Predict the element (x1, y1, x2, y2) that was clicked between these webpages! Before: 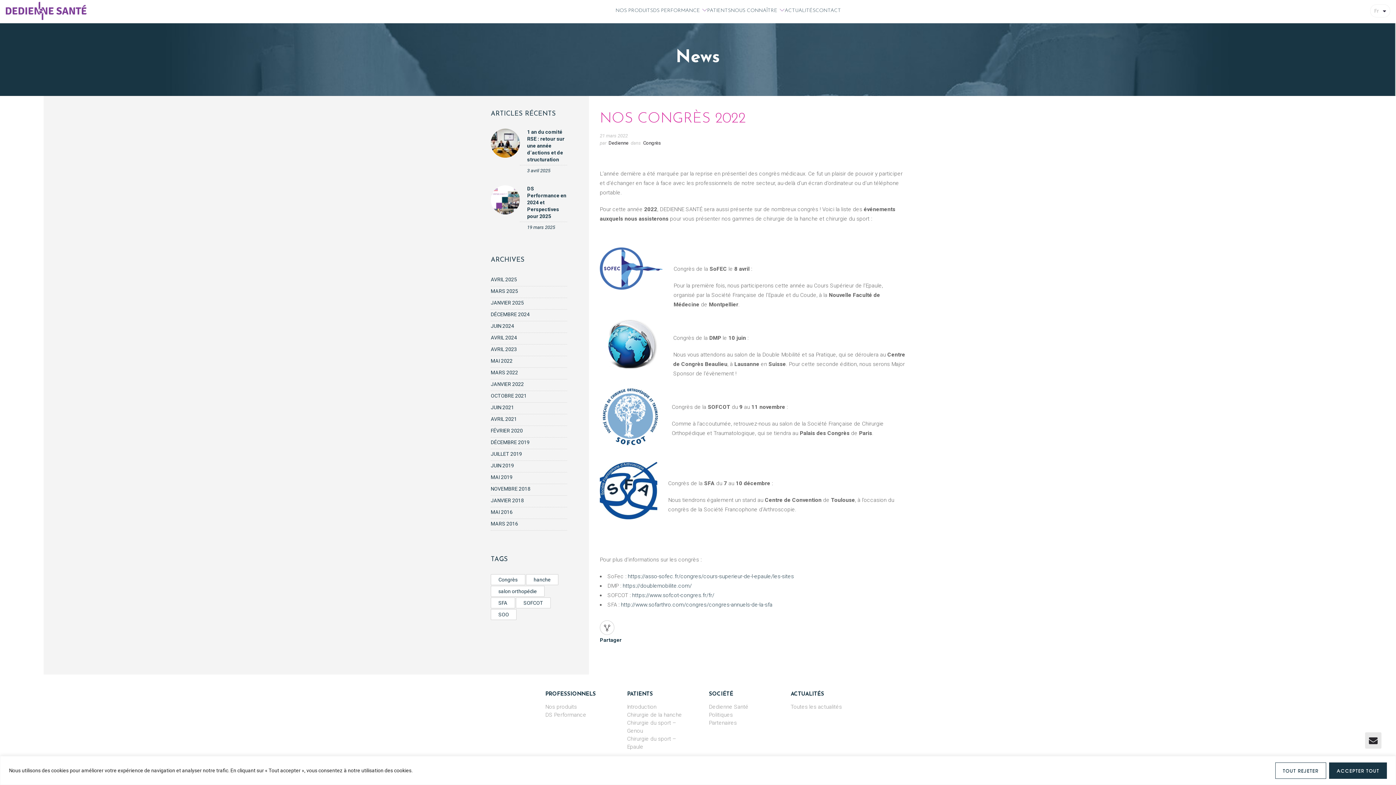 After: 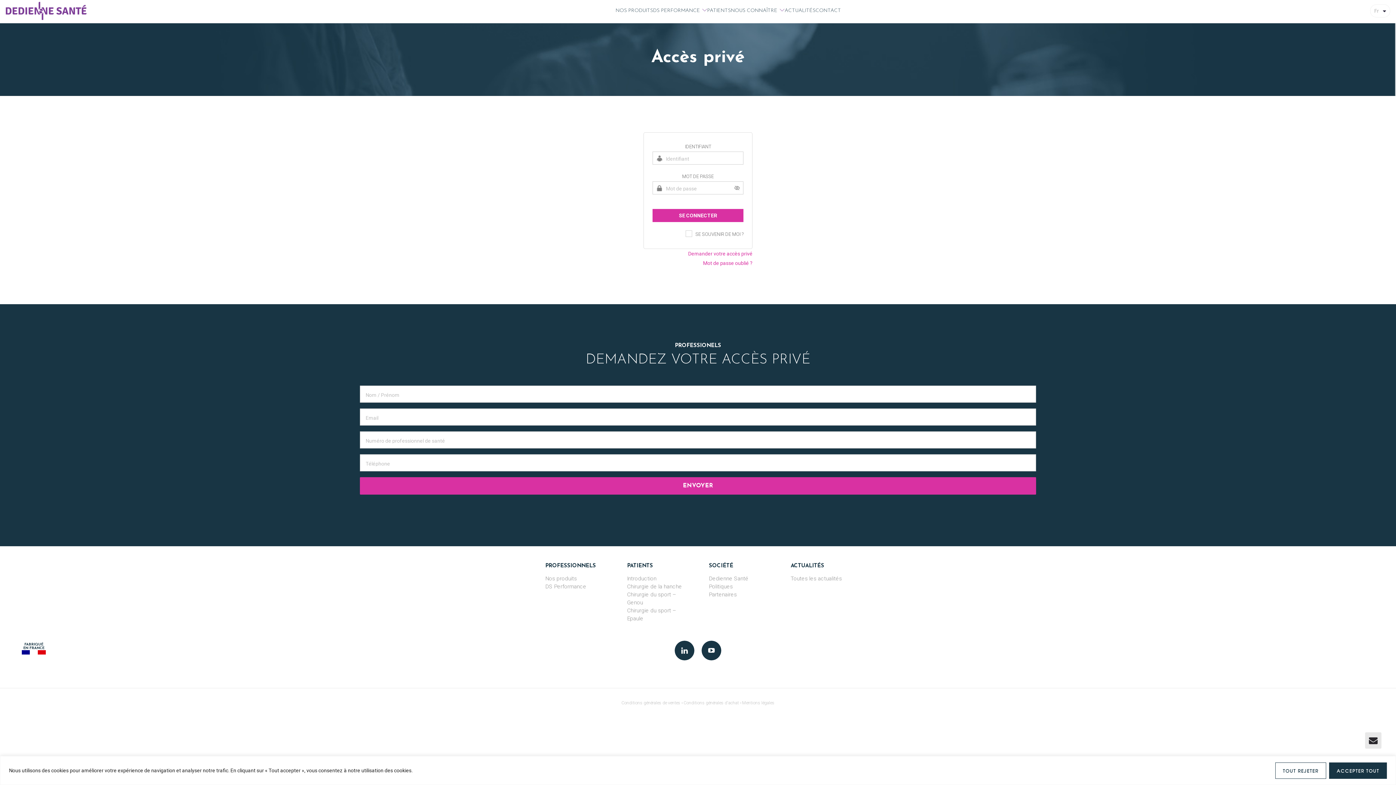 Action: bbox: (545, 712, 586, 718) label: DS Performance